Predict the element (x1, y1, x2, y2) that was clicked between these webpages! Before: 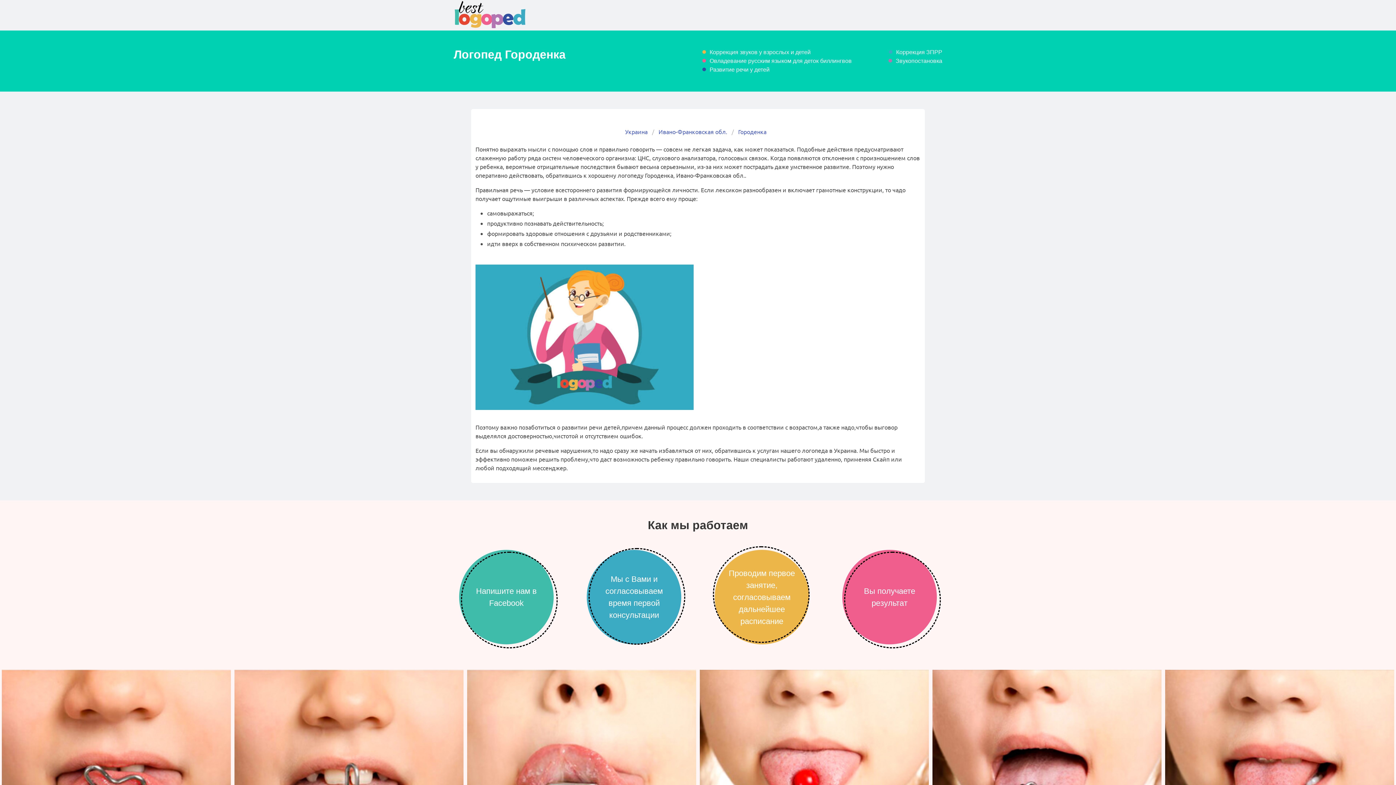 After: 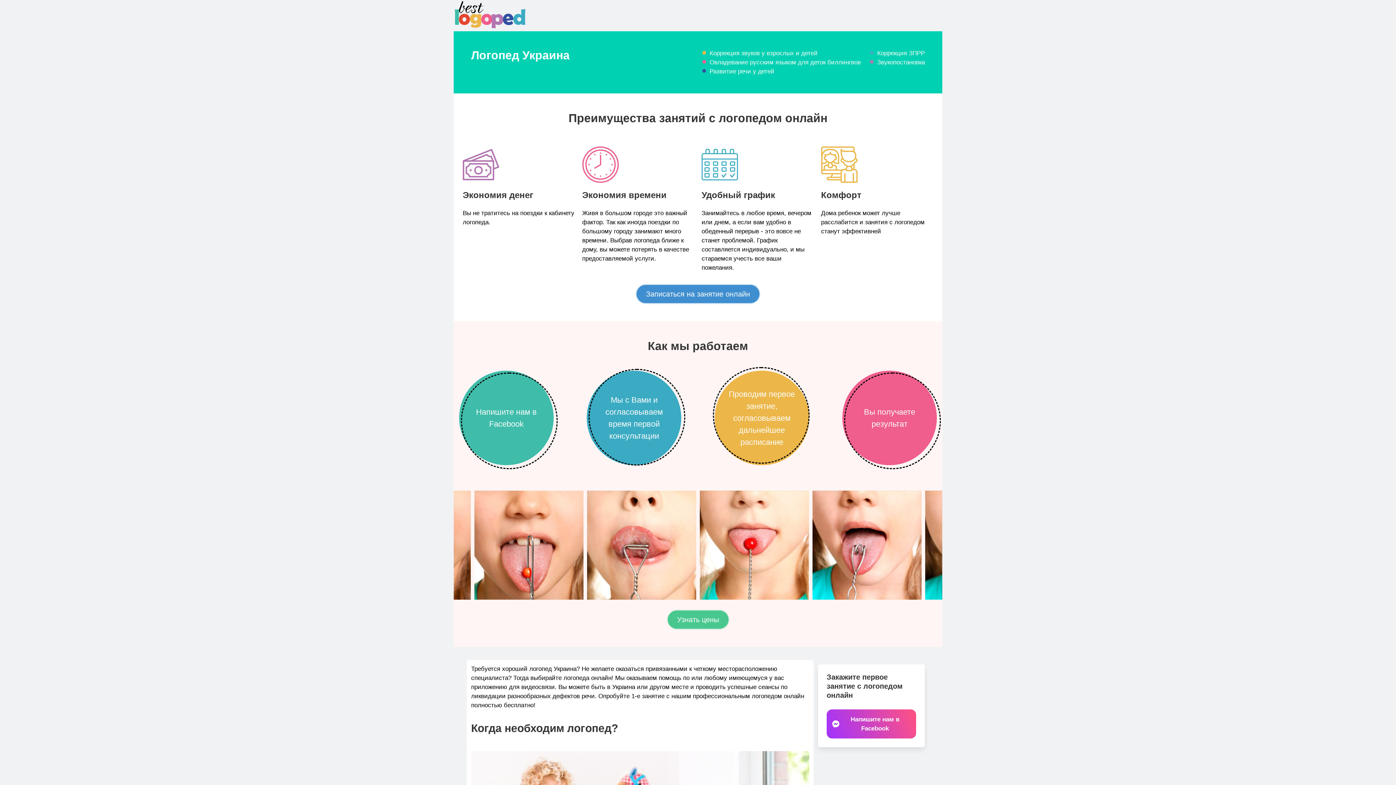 Action: label: Украина bbox: (625, 127, 652, 136)